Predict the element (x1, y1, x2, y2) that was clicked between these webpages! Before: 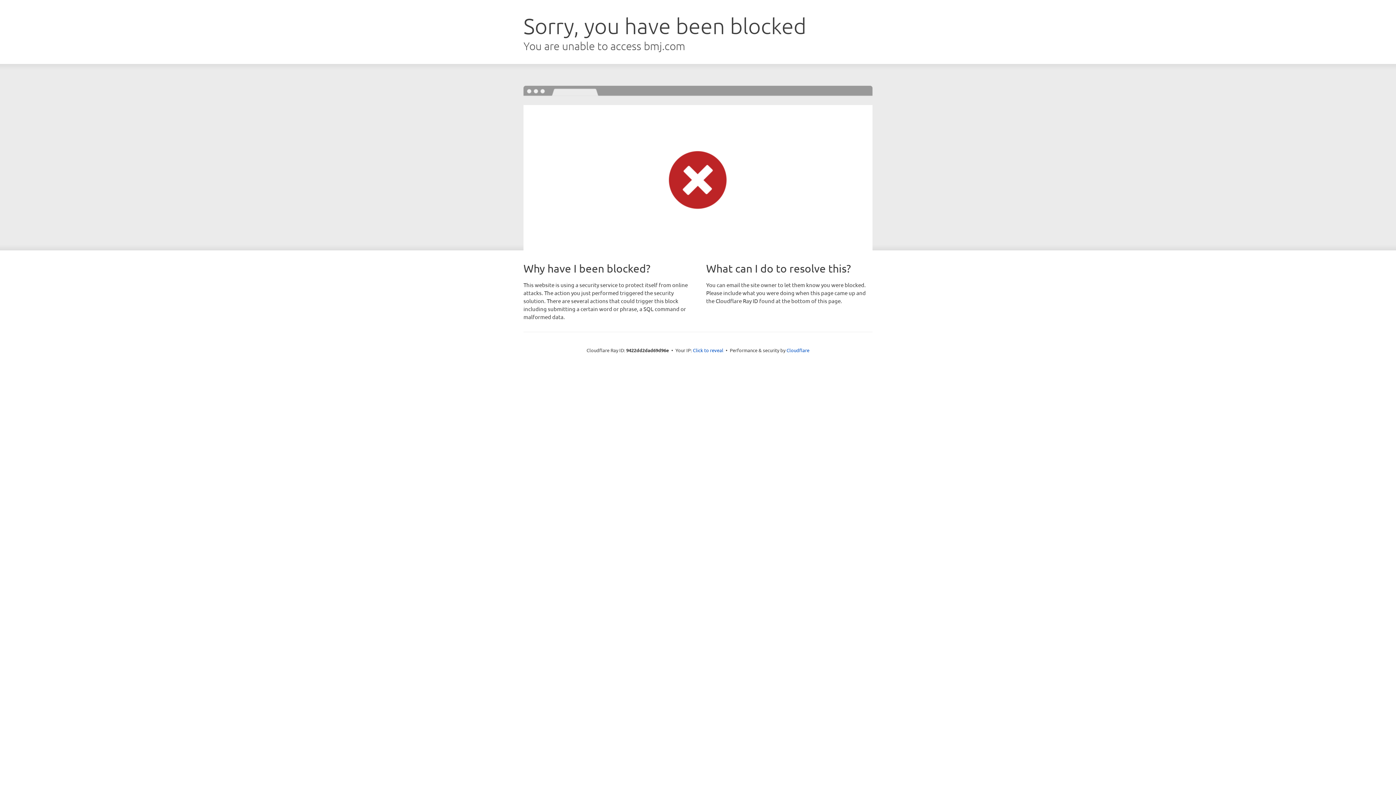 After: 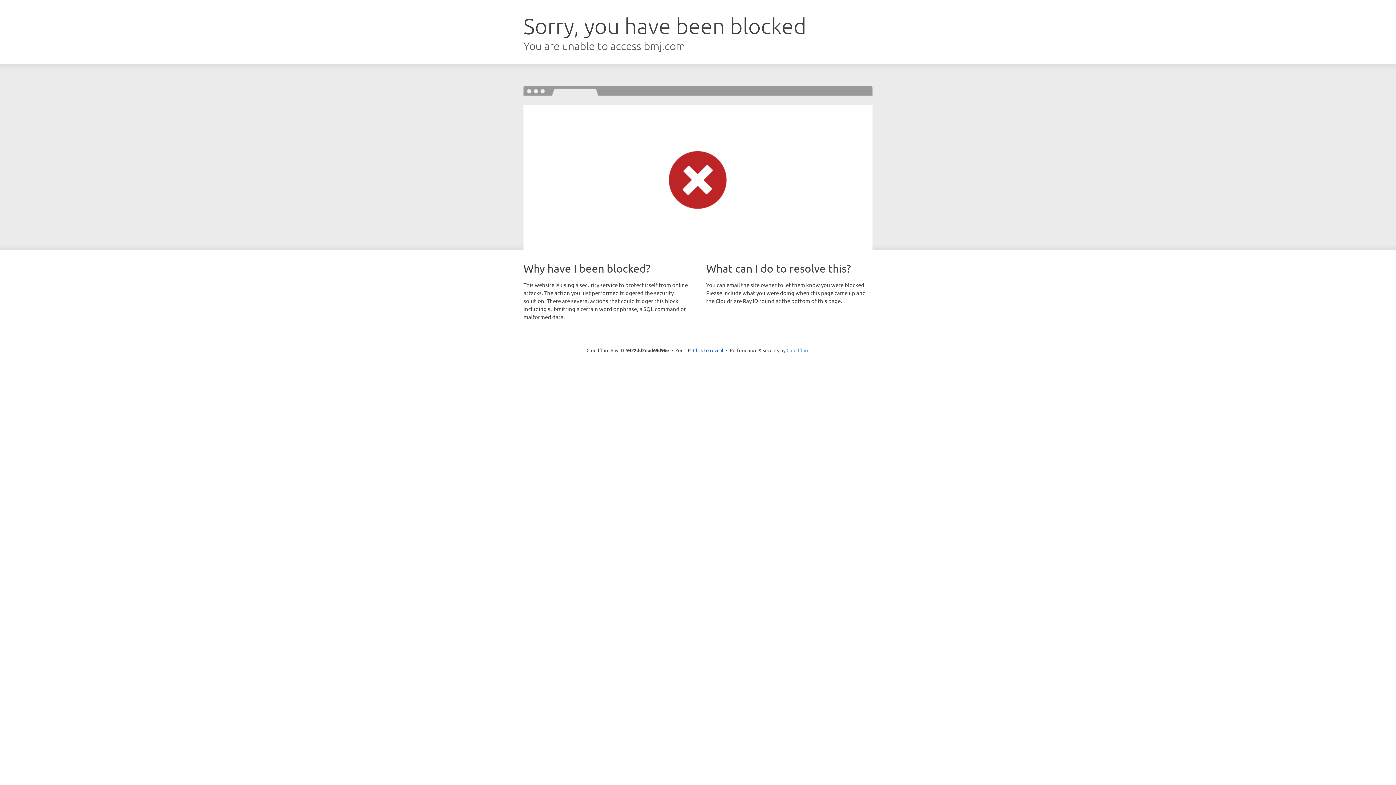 Action: bbox: (786, 347, 809, 353) label: Cloudflare